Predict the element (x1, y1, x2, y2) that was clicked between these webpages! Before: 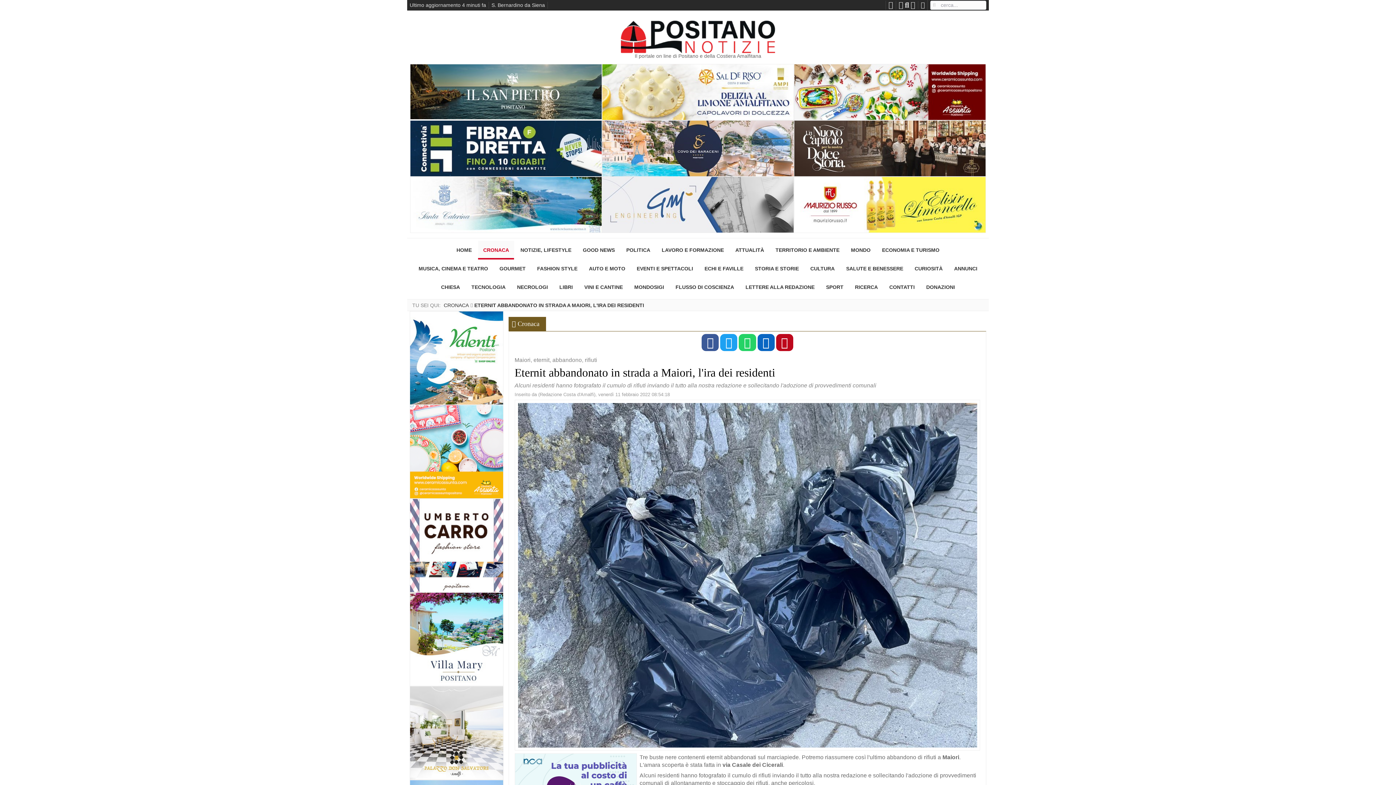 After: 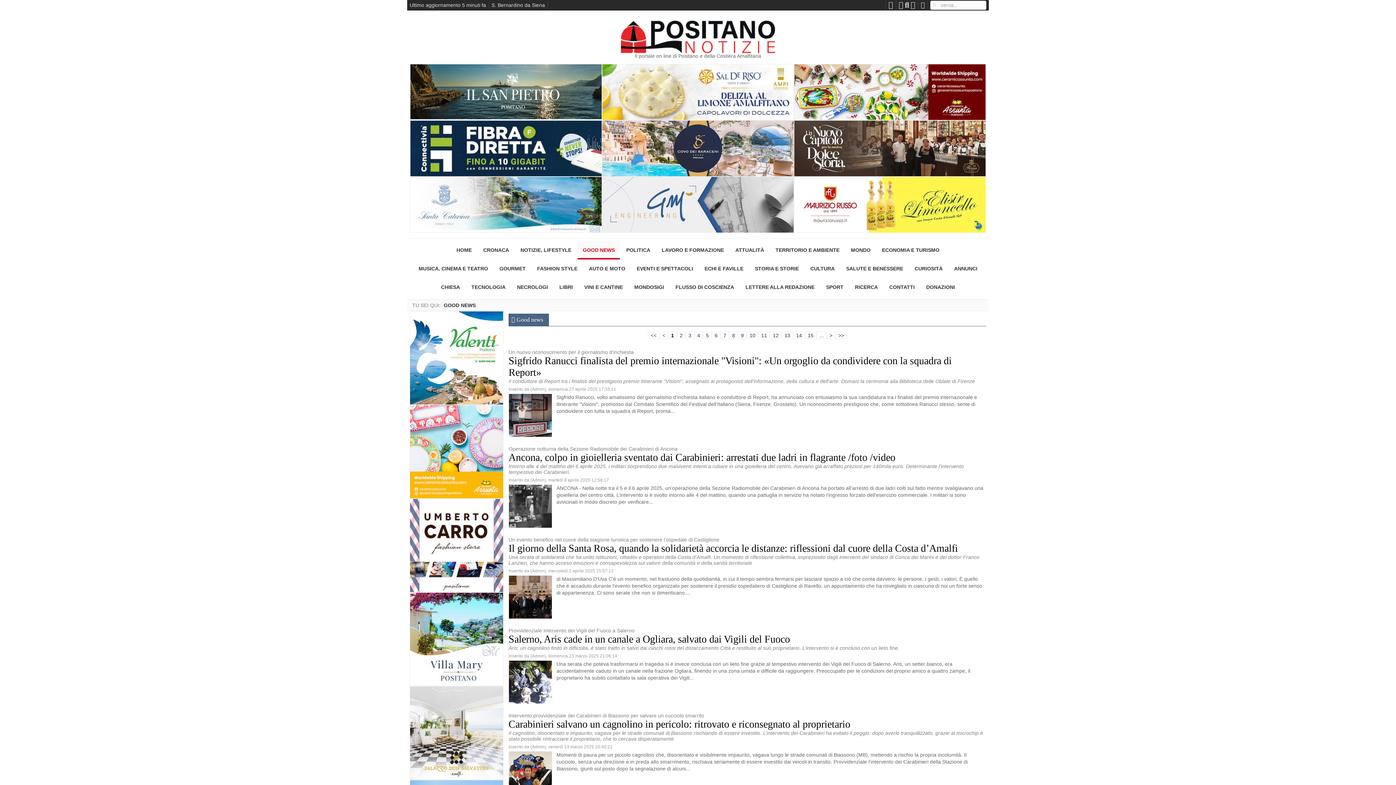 Action: label: GOOD NEWS bbox: (577, 240, 620, 259)